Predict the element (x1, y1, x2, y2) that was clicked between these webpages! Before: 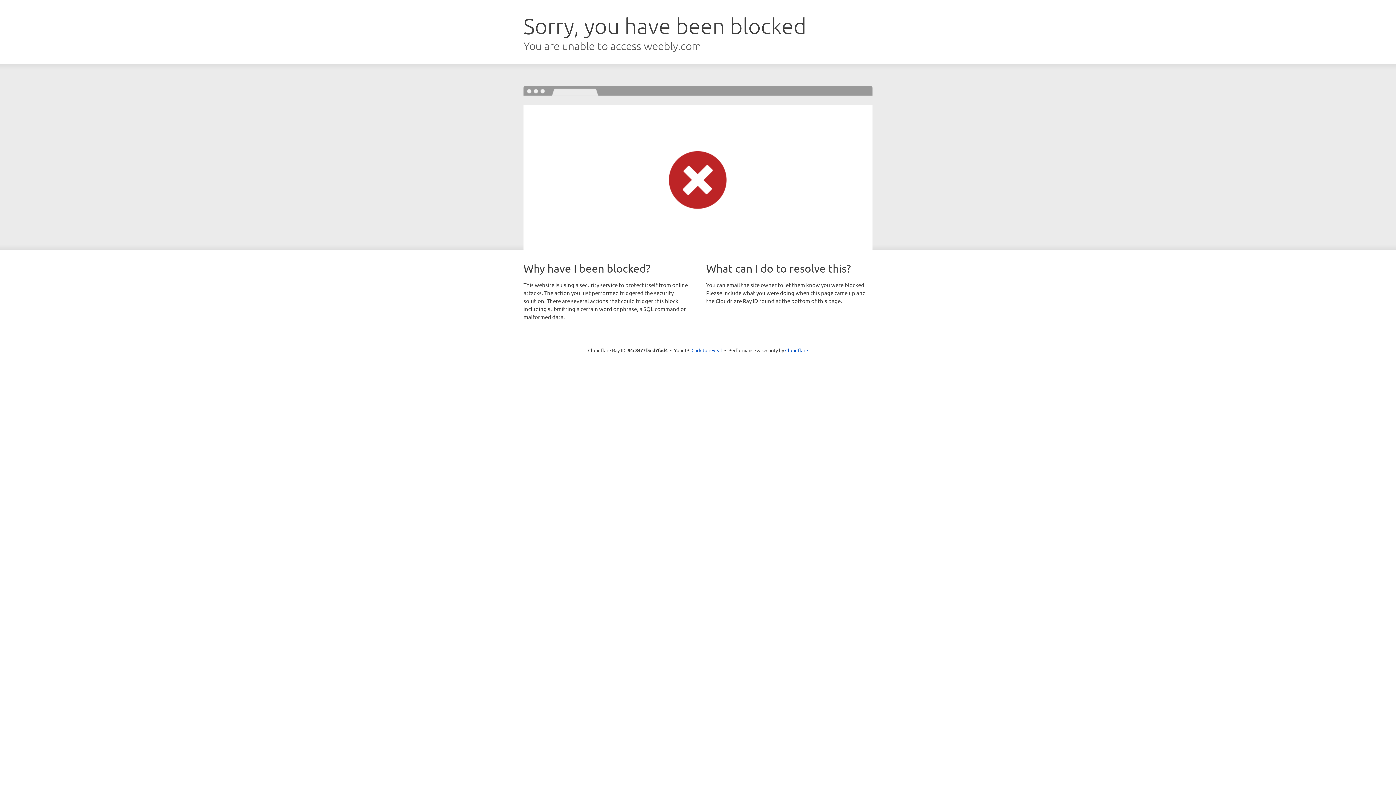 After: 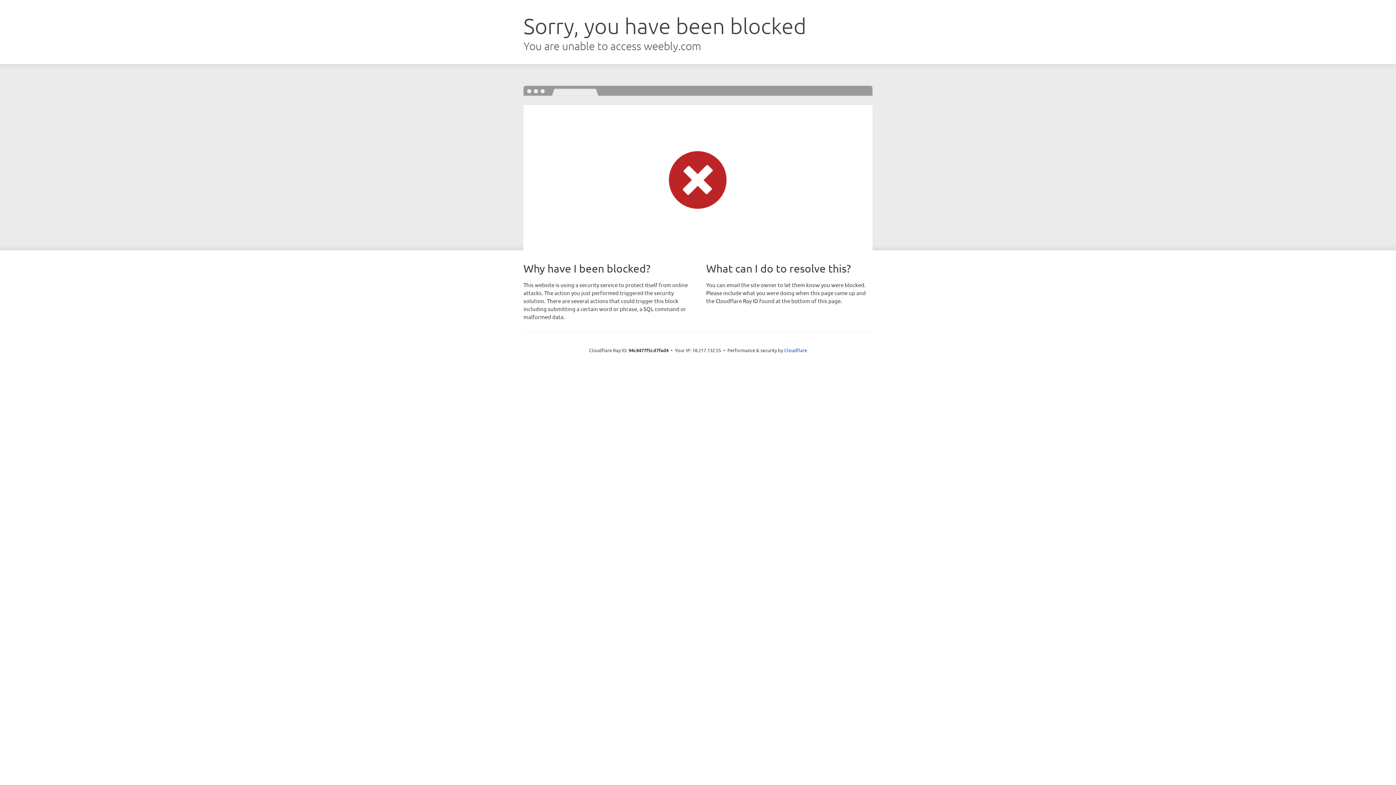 Action: bbox: (691, 346, 722, 353) label: Click to reveal